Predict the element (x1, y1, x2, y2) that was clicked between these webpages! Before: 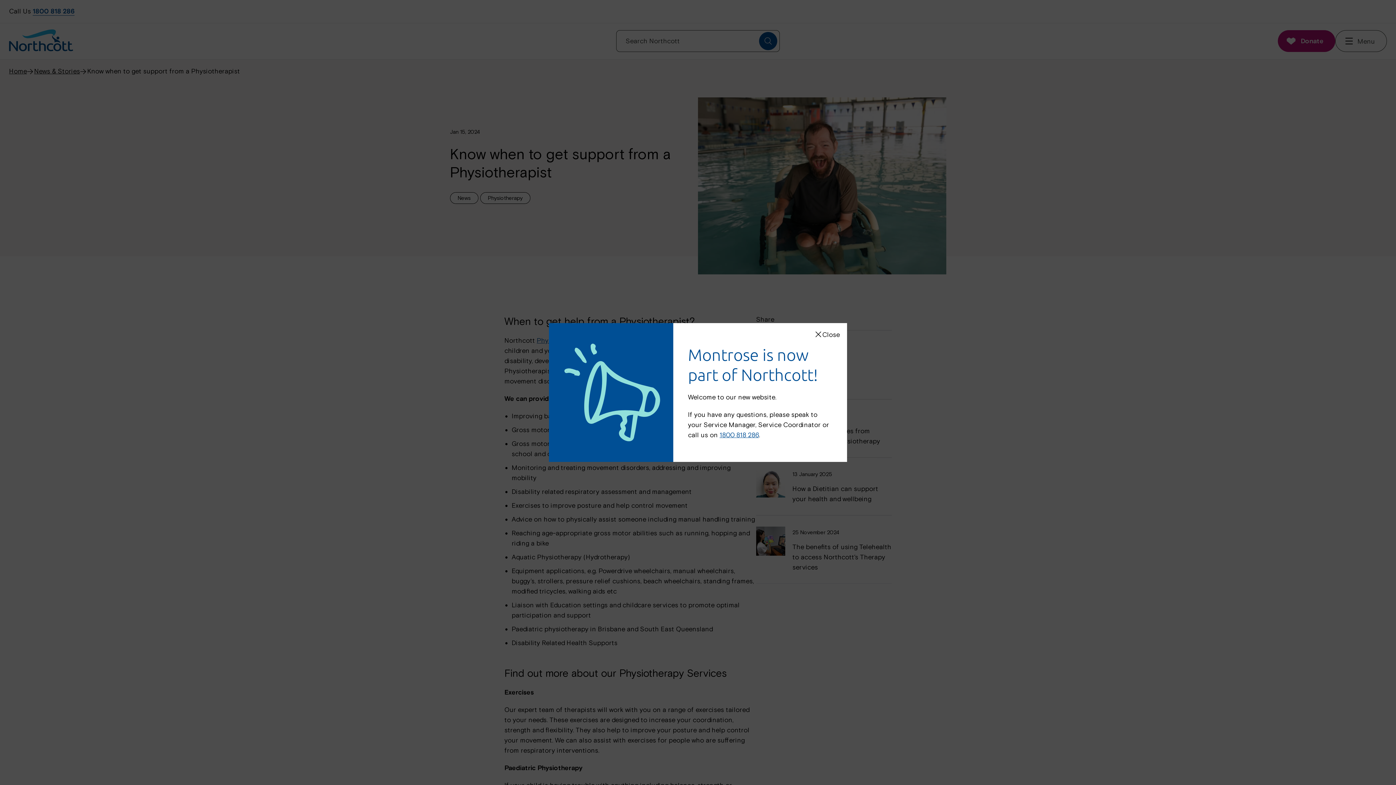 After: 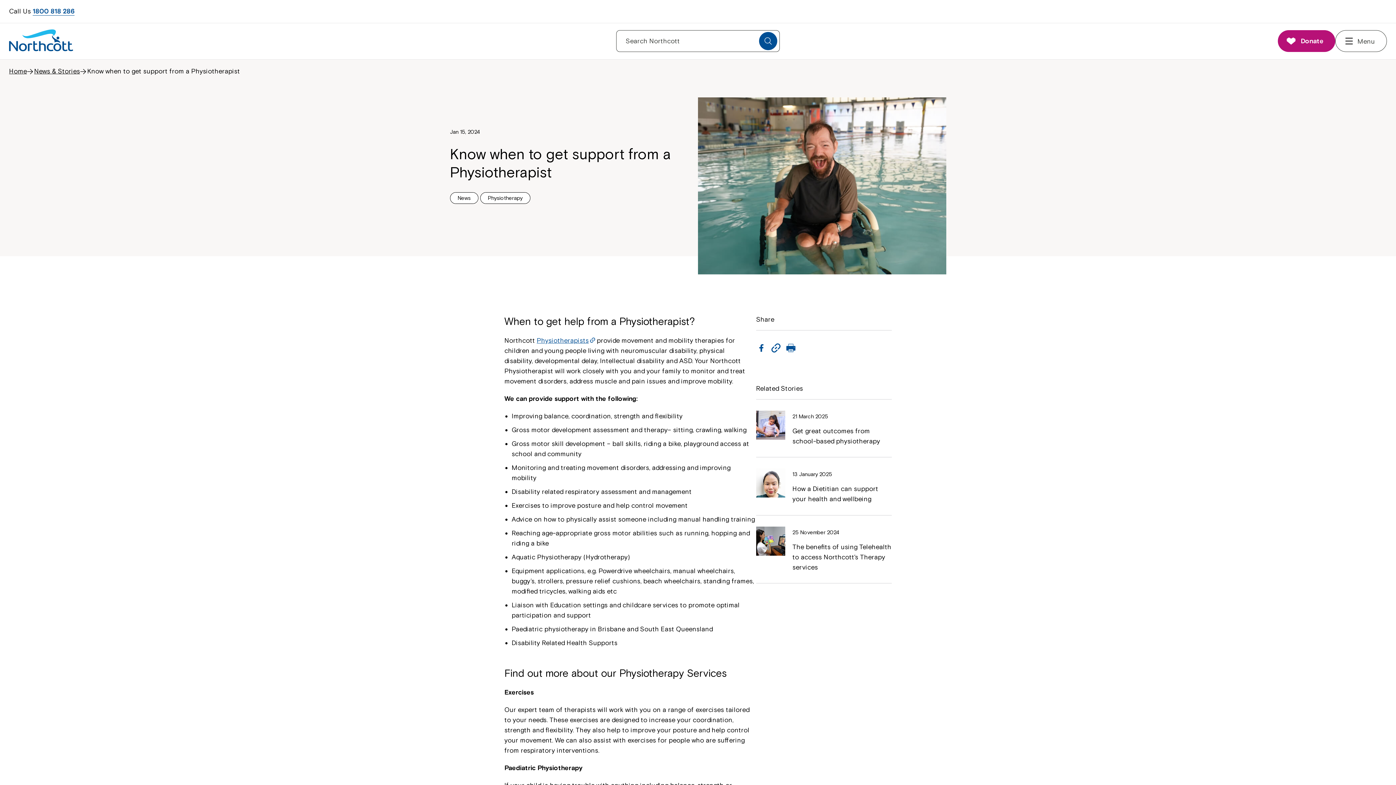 Action: bbox: (814, 330, 840, 338) label: Close